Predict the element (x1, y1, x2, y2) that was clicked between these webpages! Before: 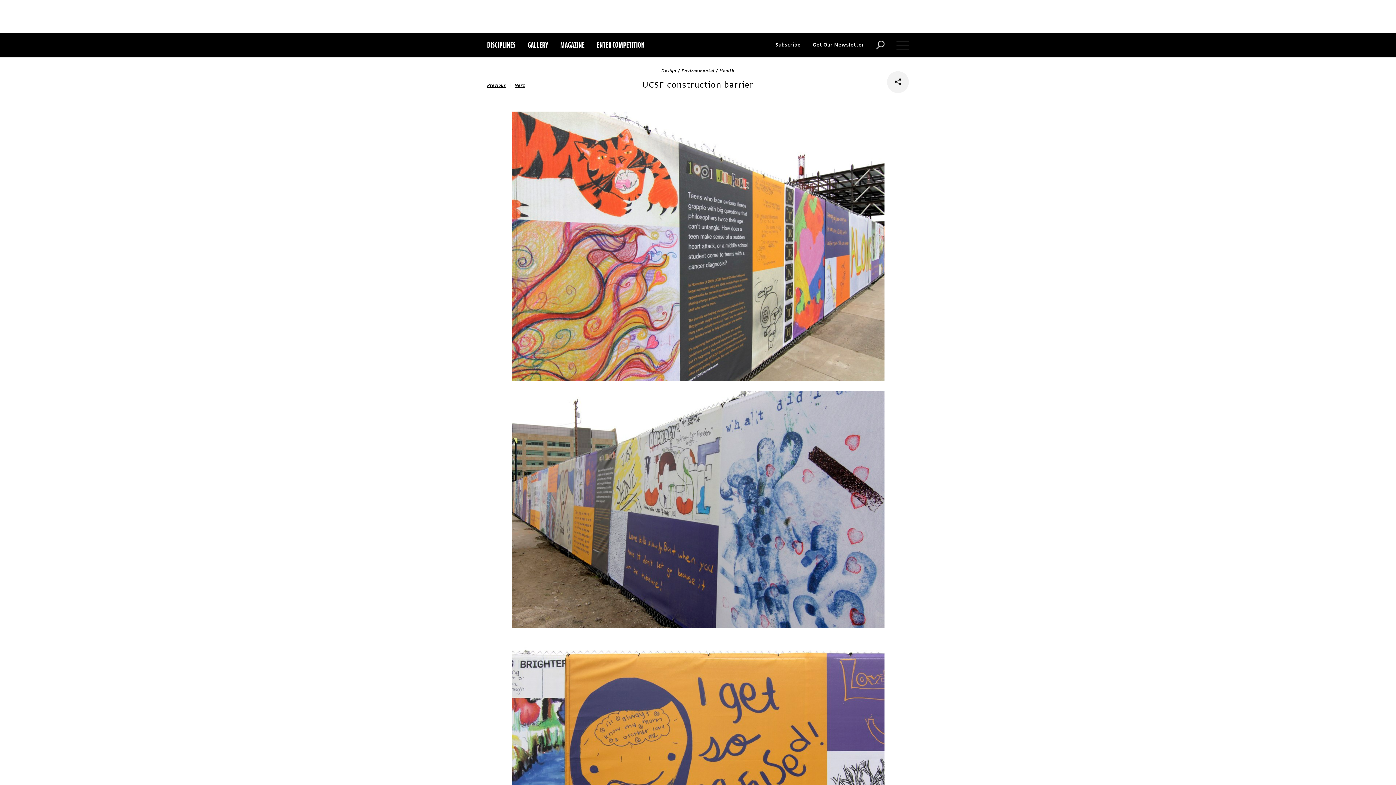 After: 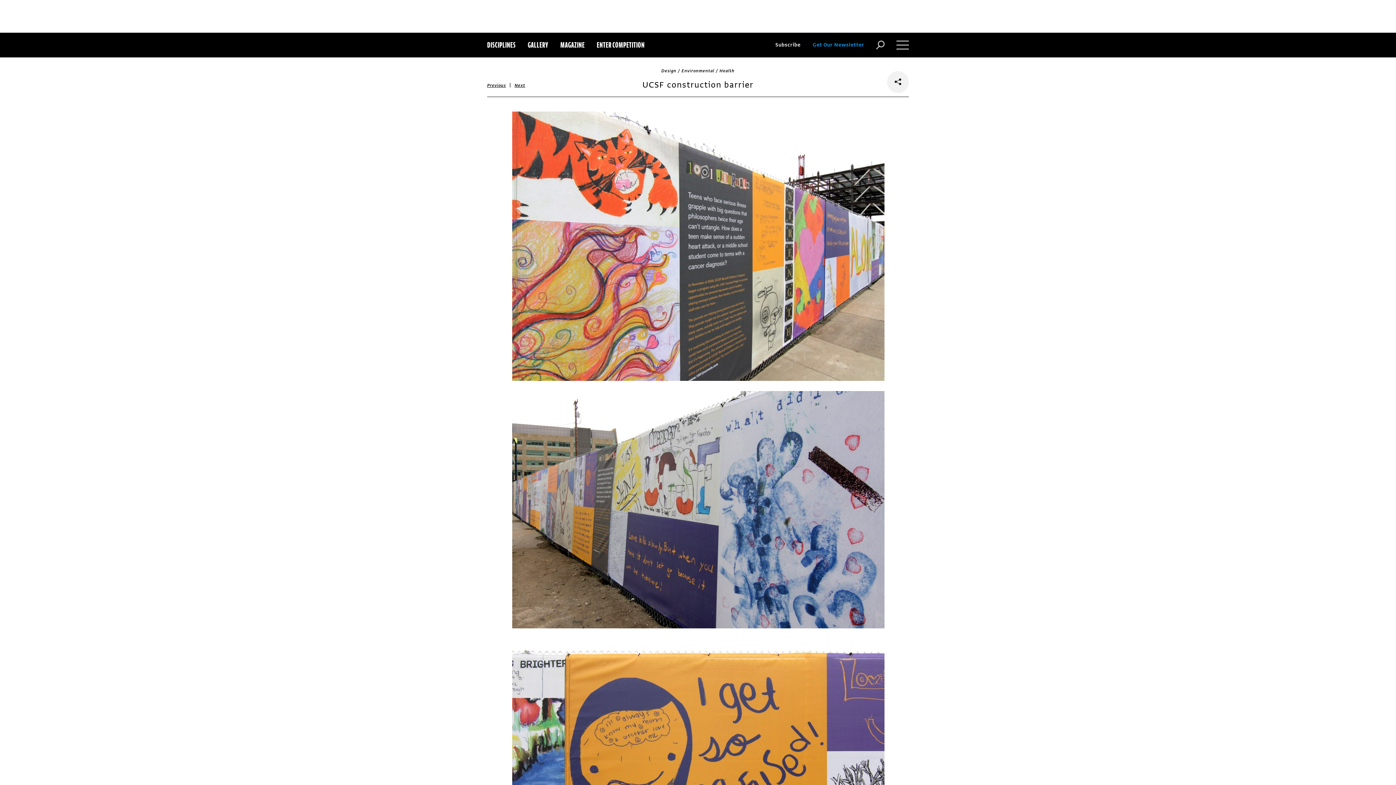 Action: label: Get Our Newsletter bbox: (812, 32, 864, 57)